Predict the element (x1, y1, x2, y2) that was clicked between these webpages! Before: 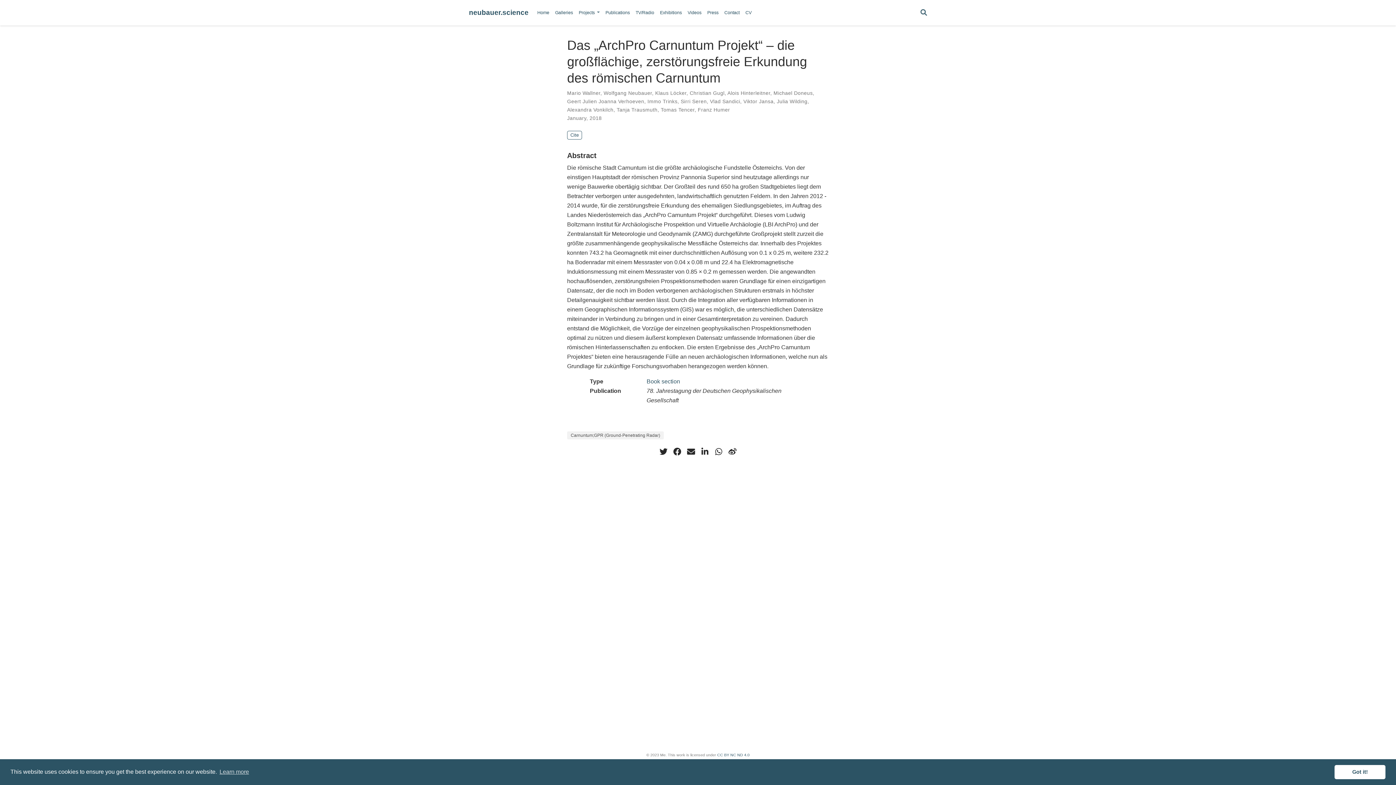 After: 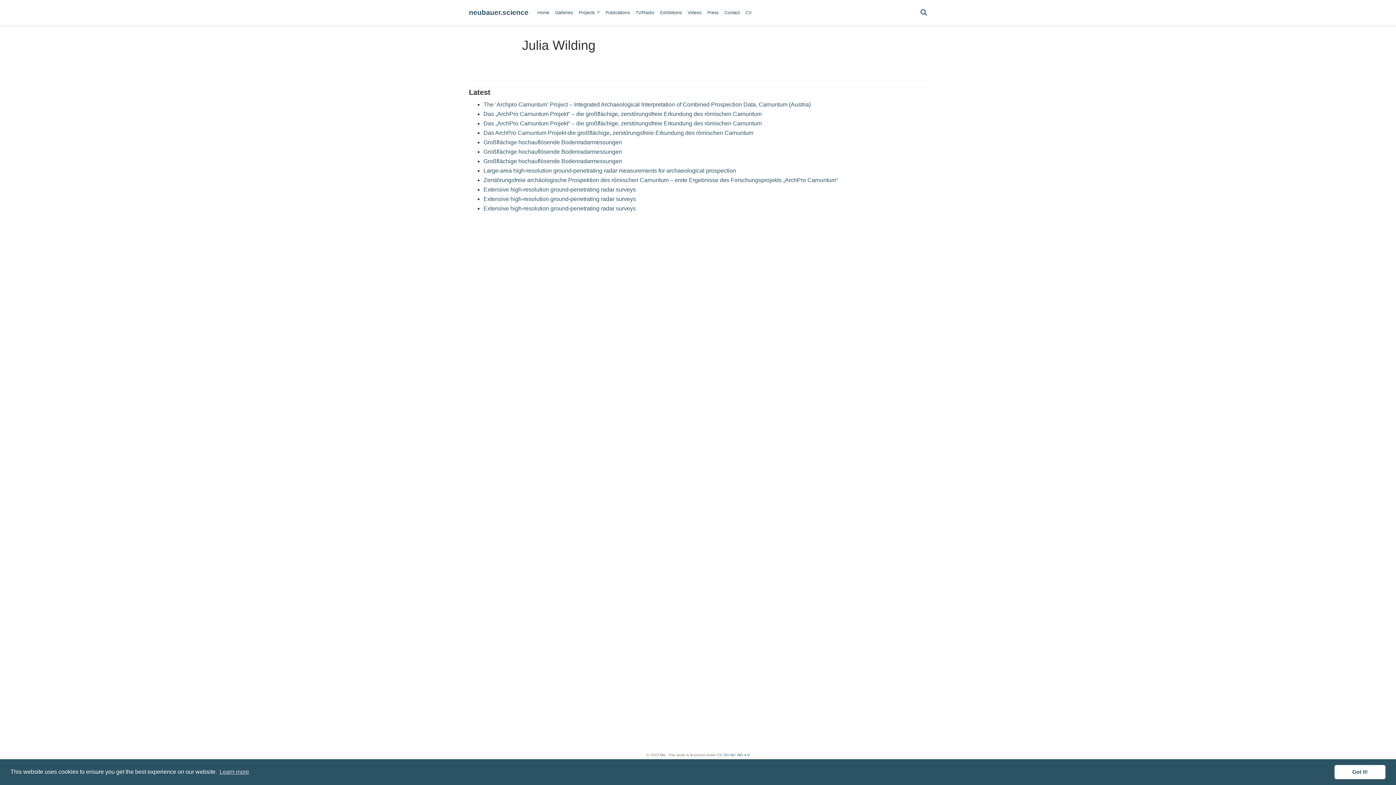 Action: label: Julia Wilding bbox: (777, 98, 807, 104)